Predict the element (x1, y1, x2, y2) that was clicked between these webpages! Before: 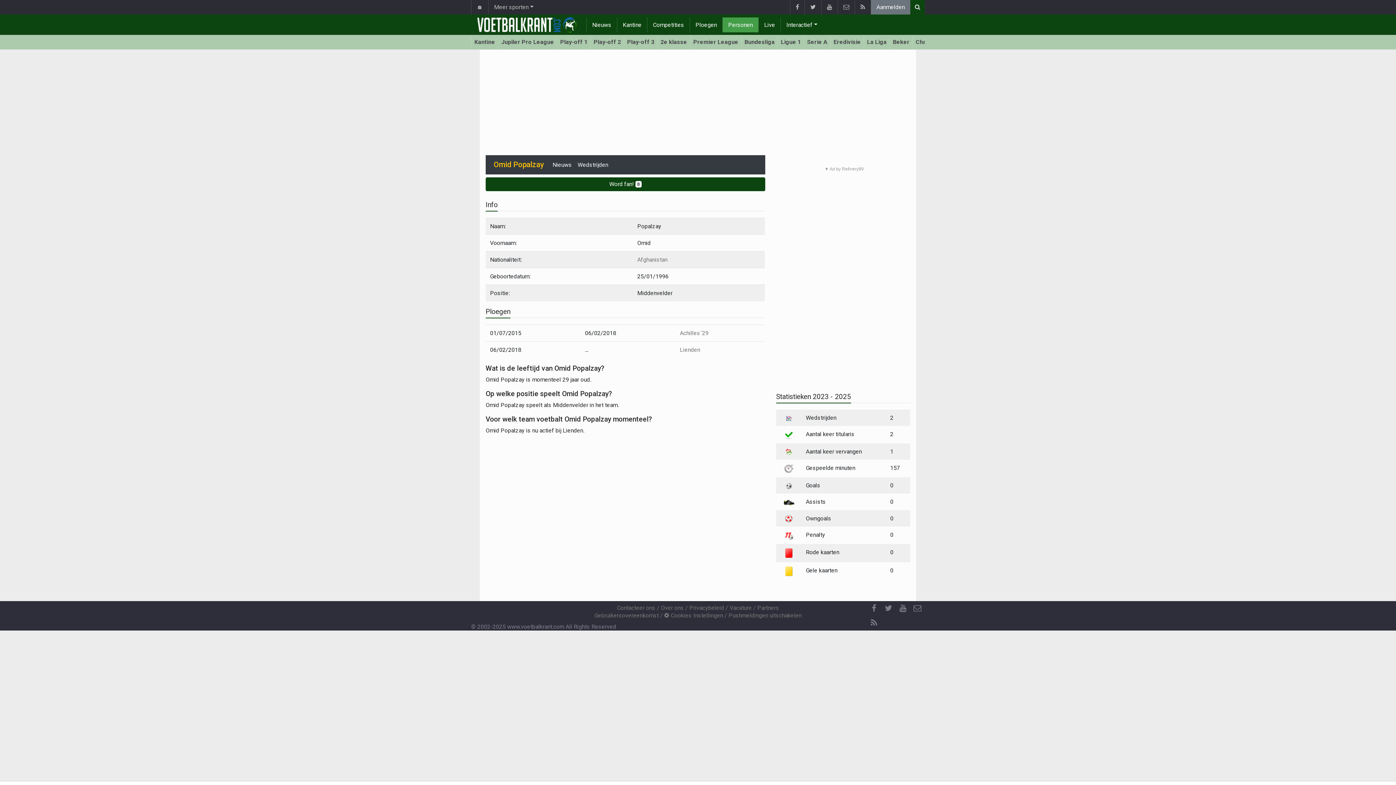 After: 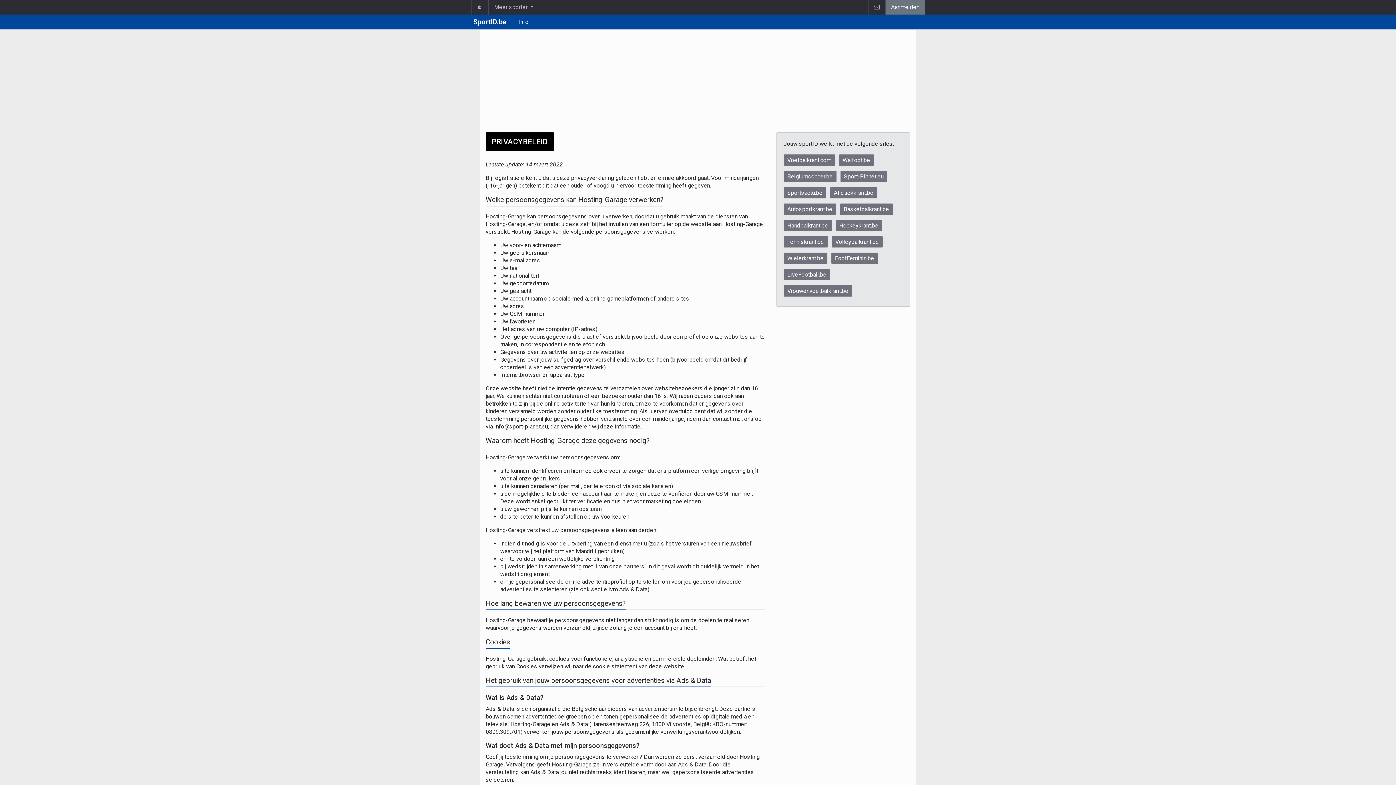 Action: bbox: (689, 604, 724, 611) label: Privacybeleid